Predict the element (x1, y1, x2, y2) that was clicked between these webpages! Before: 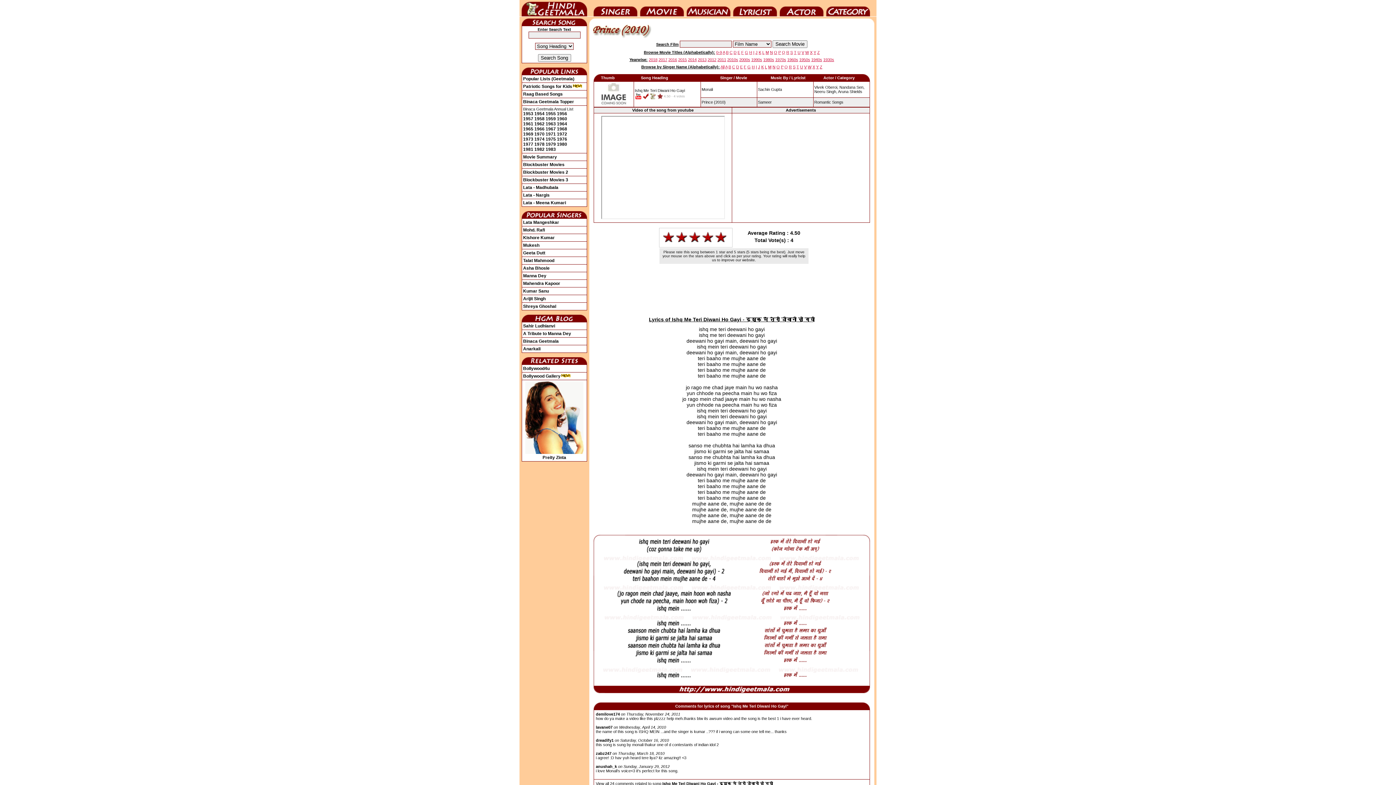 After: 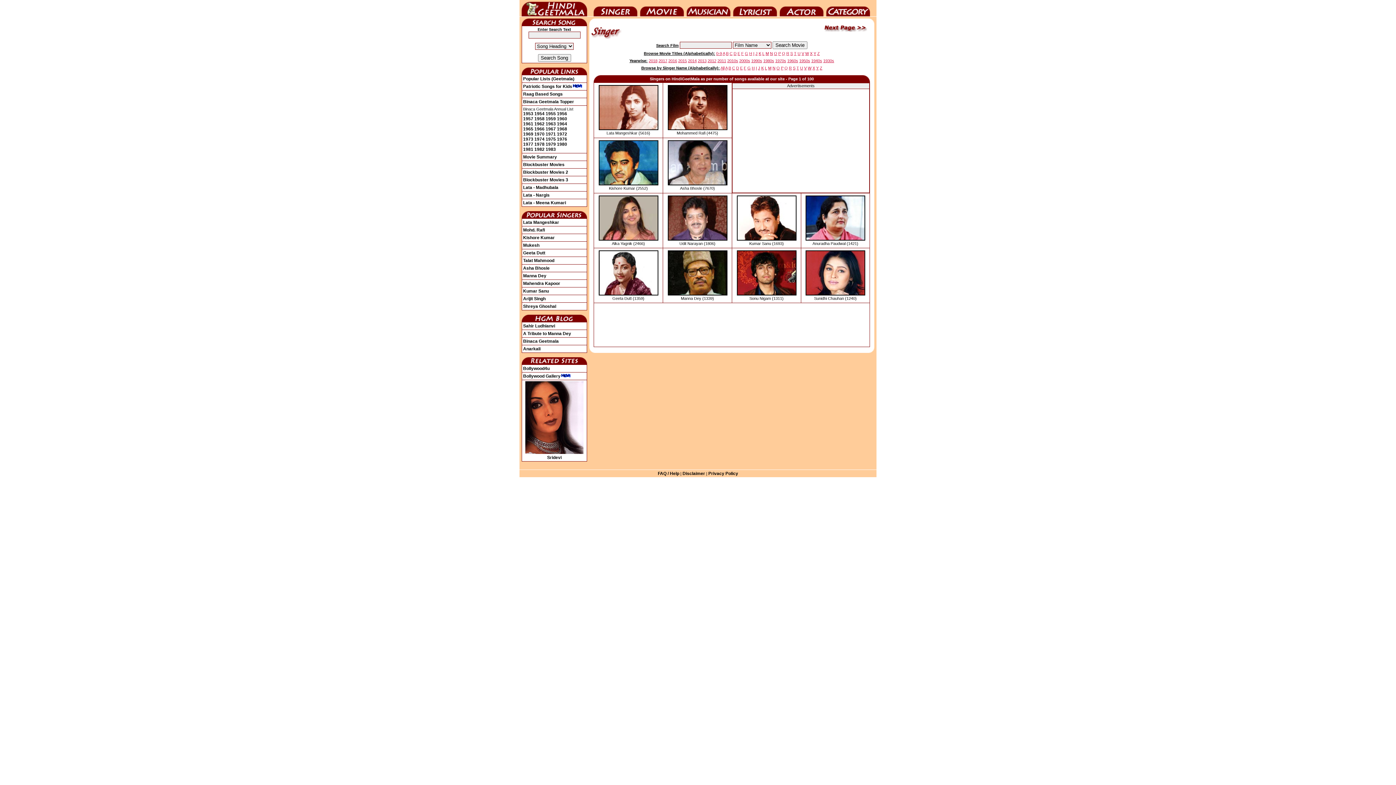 Action: bbox: (720, 64, 724, 69) label: All